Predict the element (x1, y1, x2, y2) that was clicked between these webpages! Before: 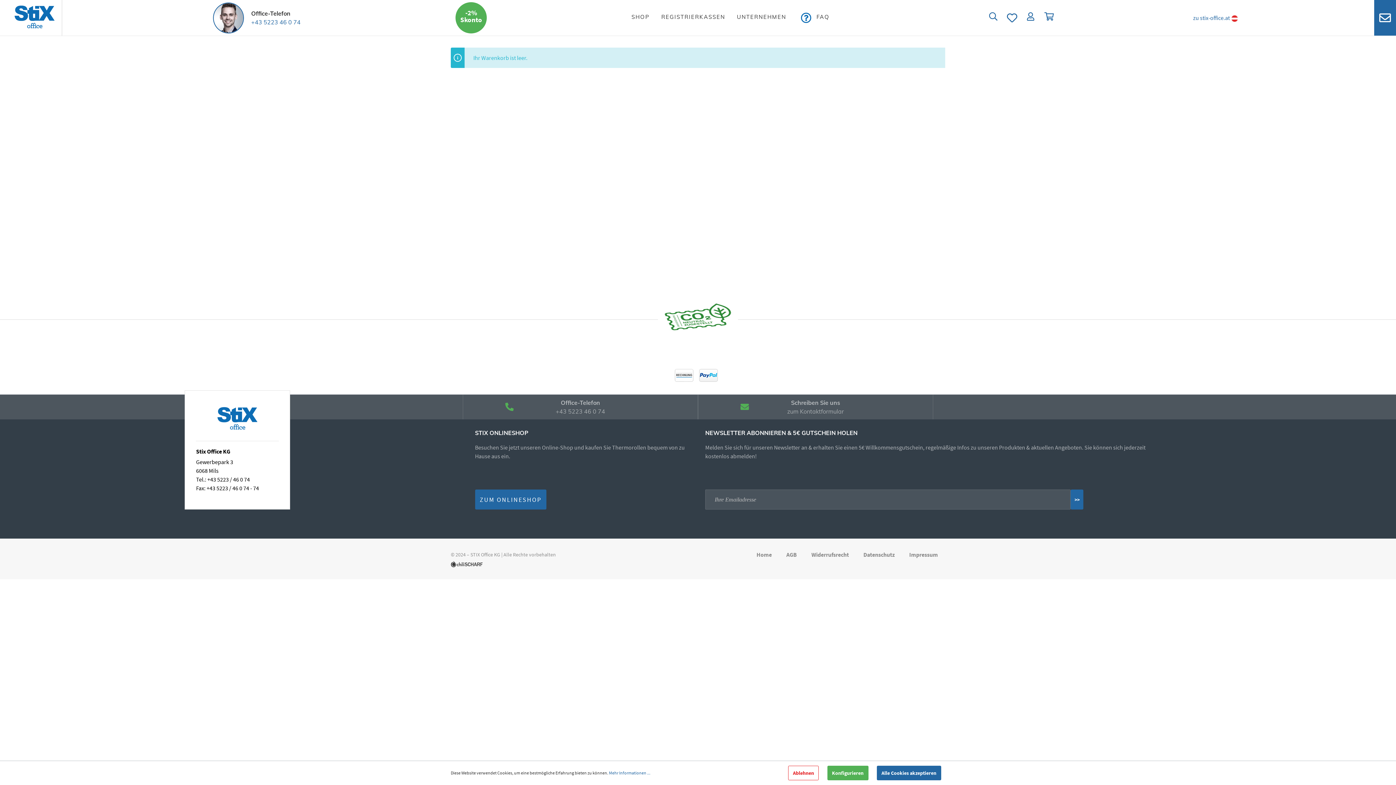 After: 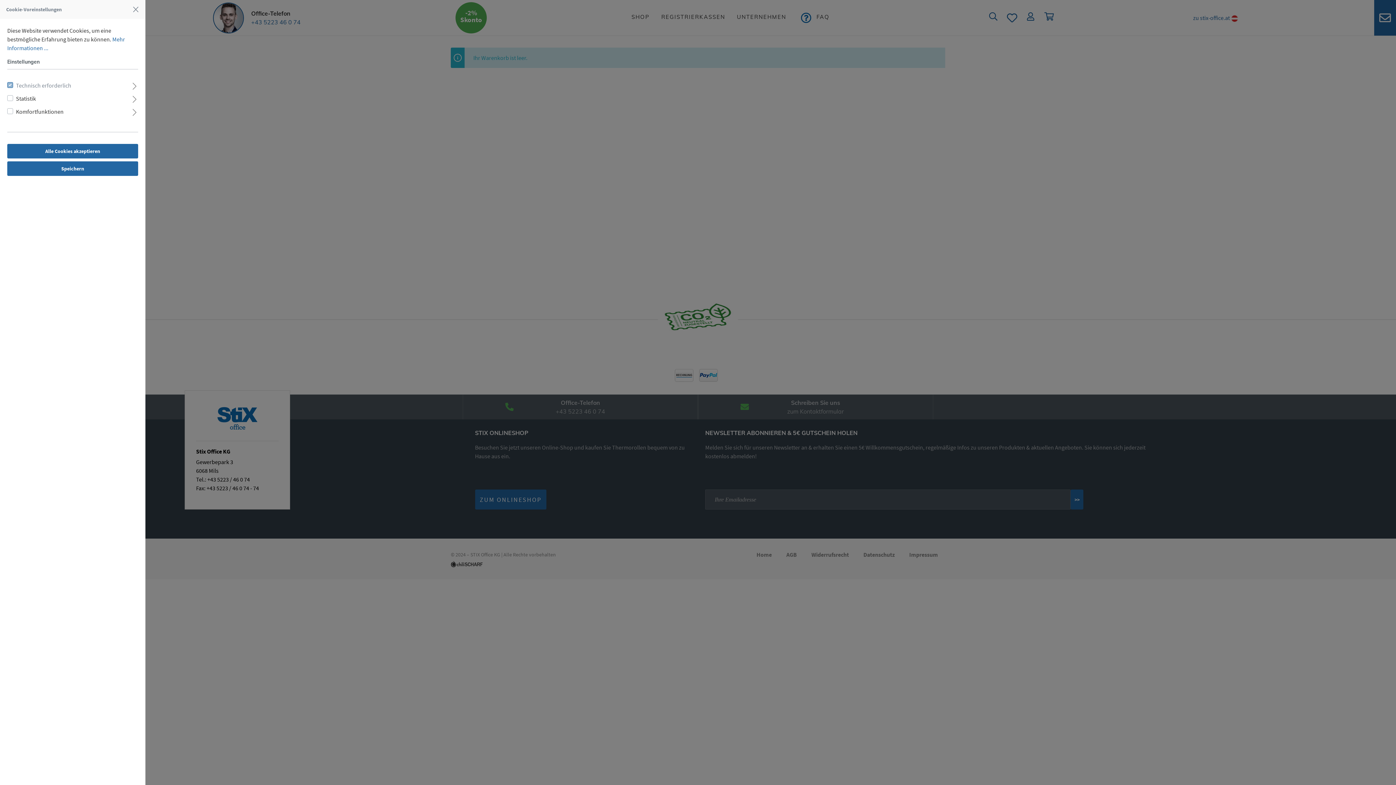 Action: bbox: (827, 766, 868, 780) label: Konfigurieren